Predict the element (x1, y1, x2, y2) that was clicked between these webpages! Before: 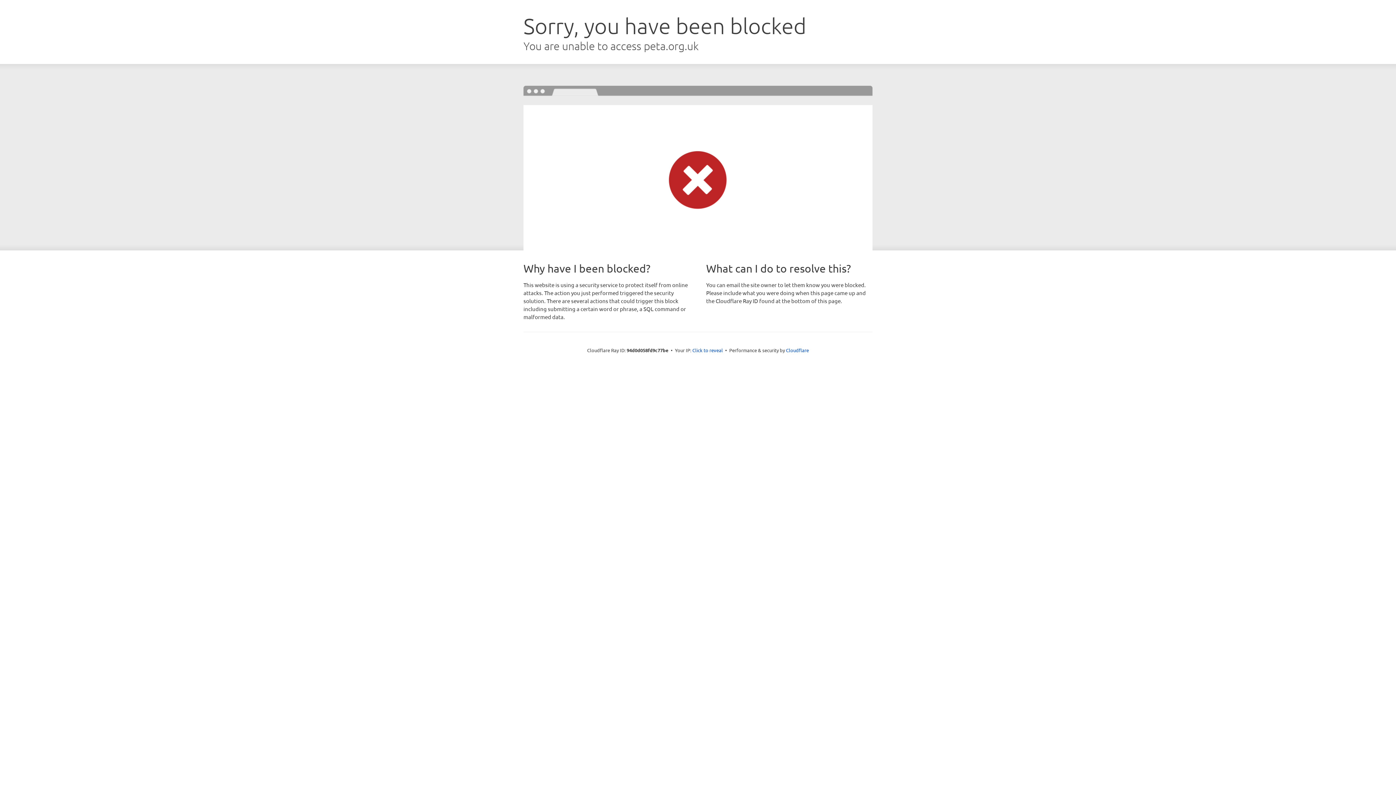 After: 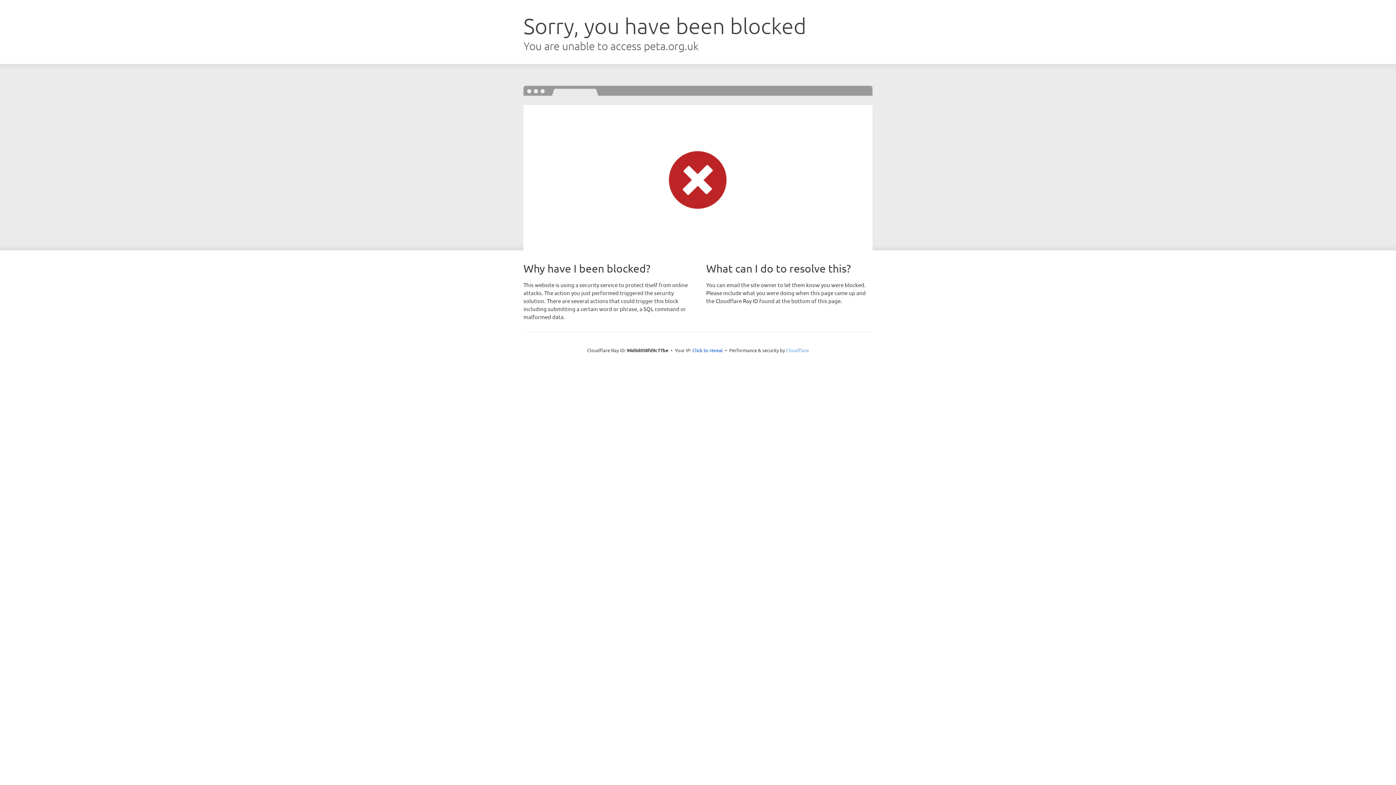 Action: label: Cloudflare bbox: (786, 347, 809, 353)